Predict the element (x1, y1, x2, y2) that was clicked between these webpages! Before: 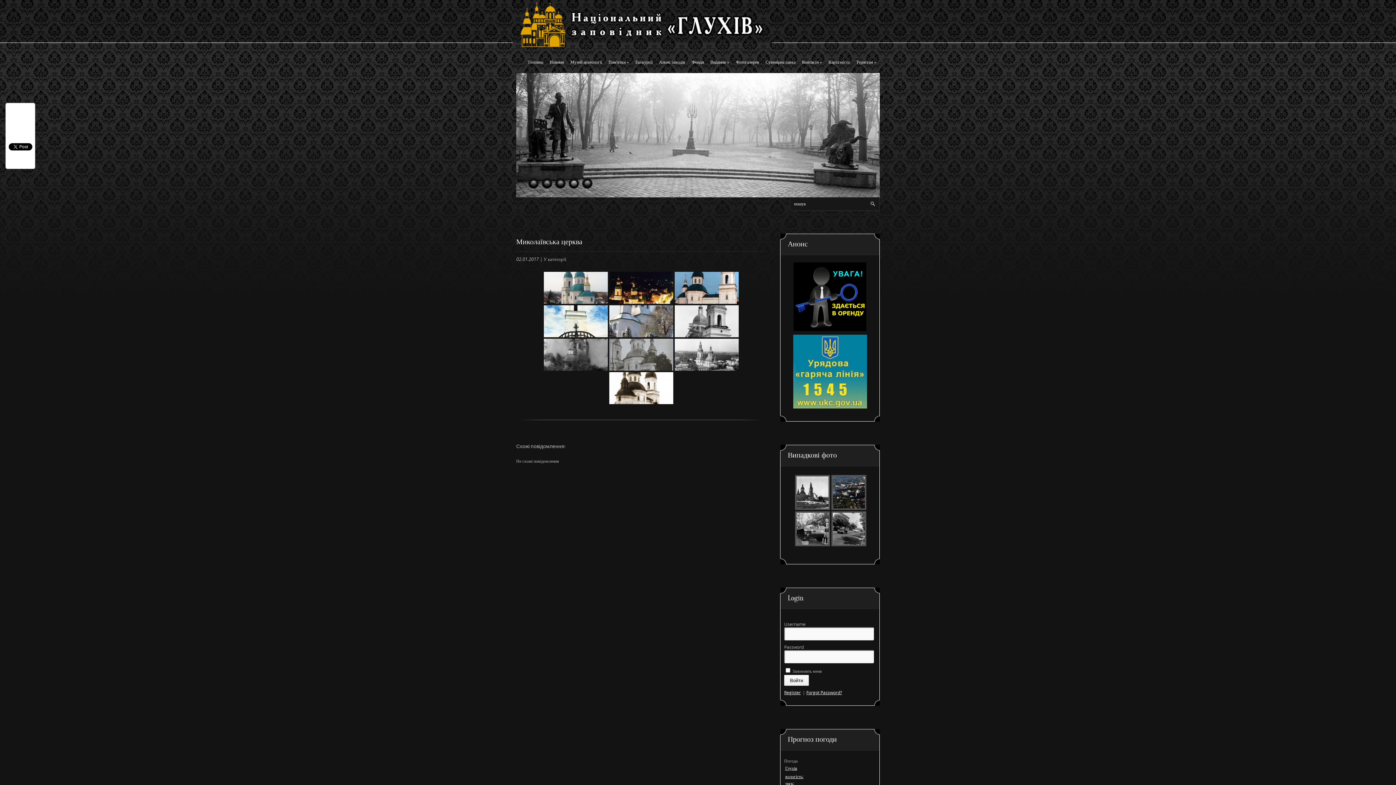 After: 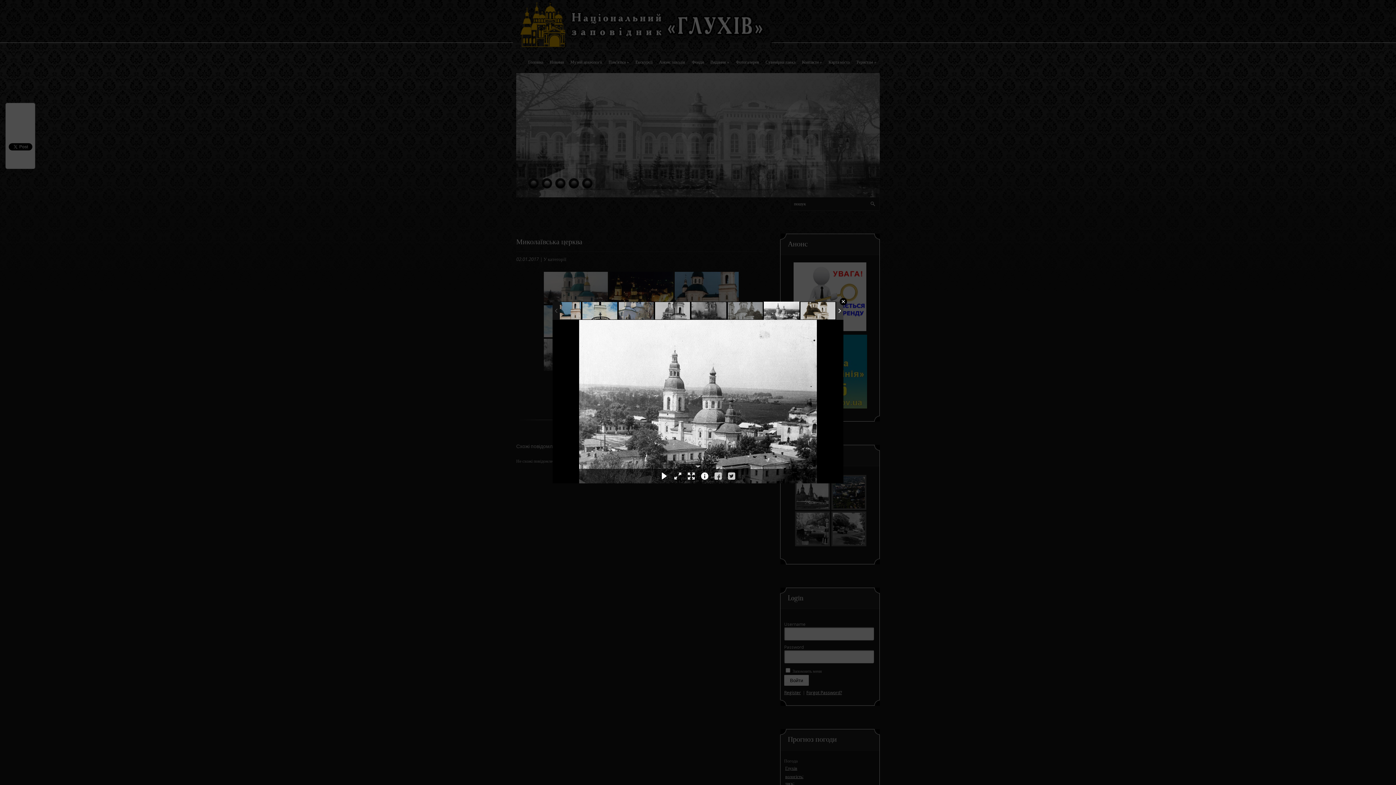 Action: bbox: (674, 338, 738, 370)